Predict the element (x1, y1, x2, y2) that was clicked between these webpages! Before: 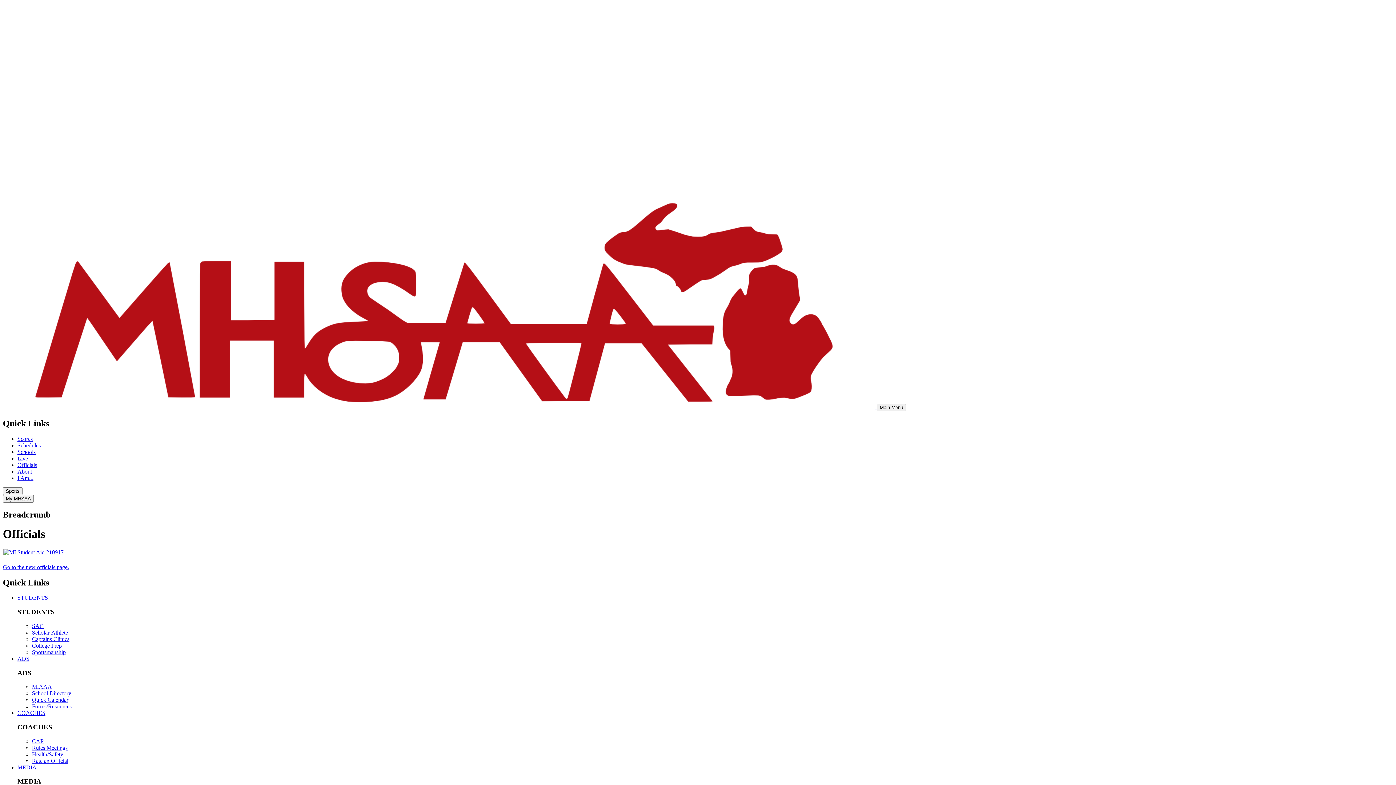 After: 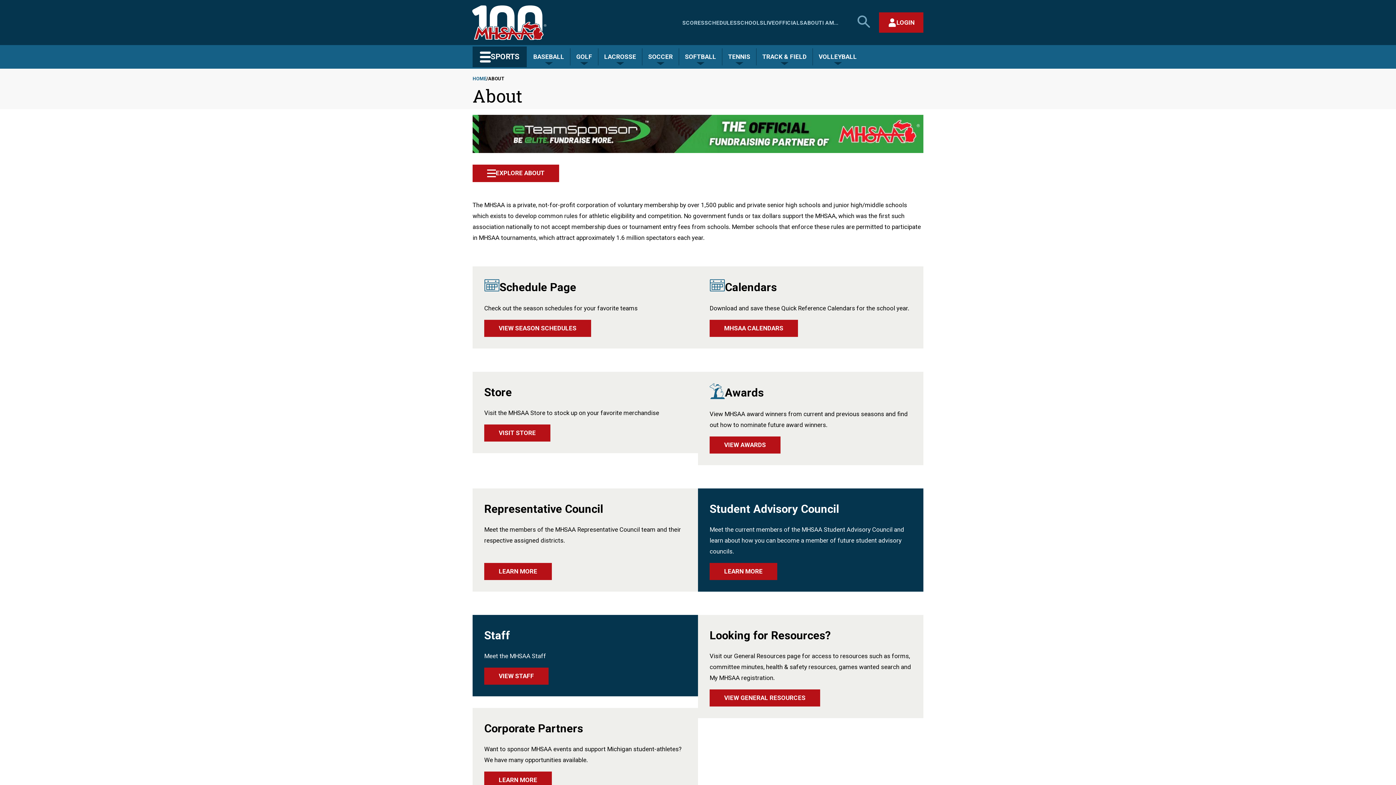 Action: label: About bbox: (17, 468, 32, 474)